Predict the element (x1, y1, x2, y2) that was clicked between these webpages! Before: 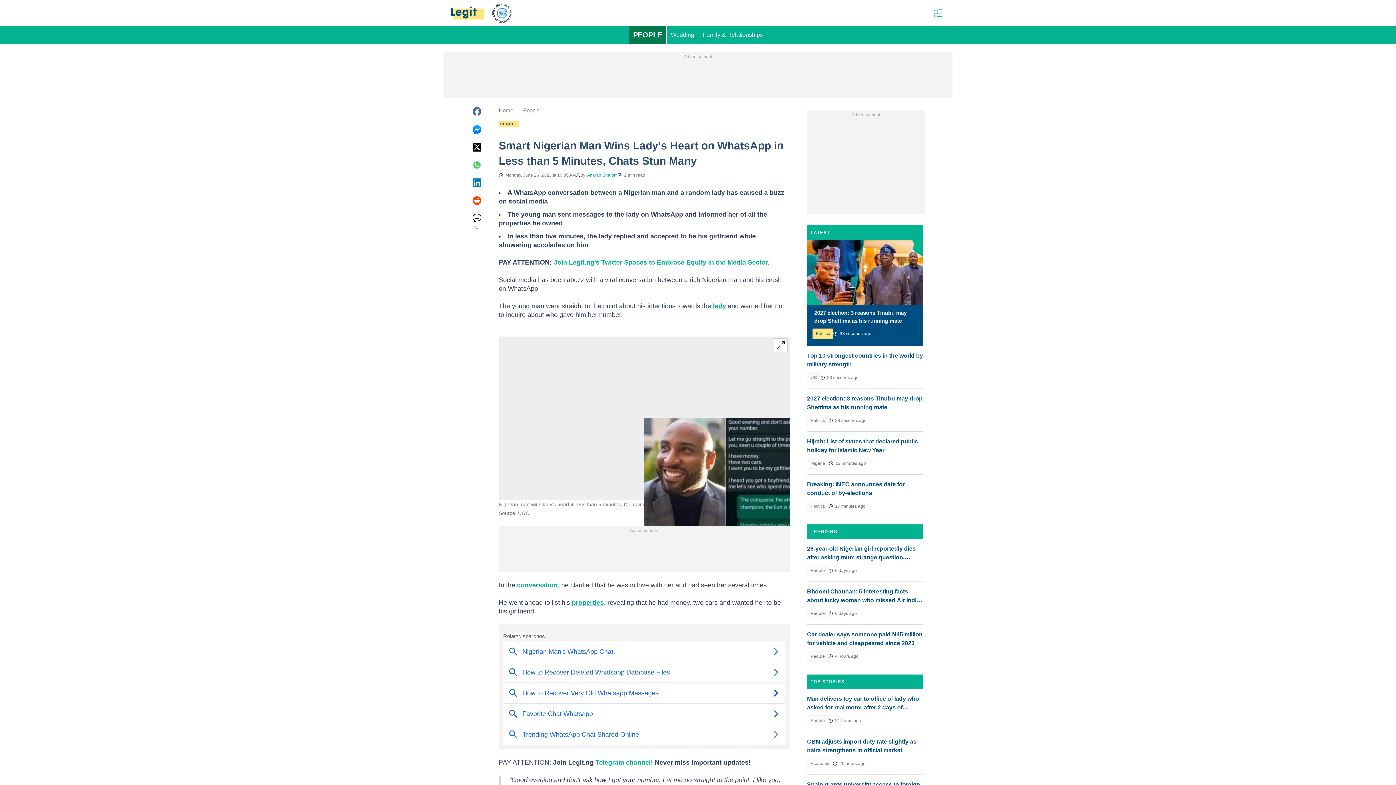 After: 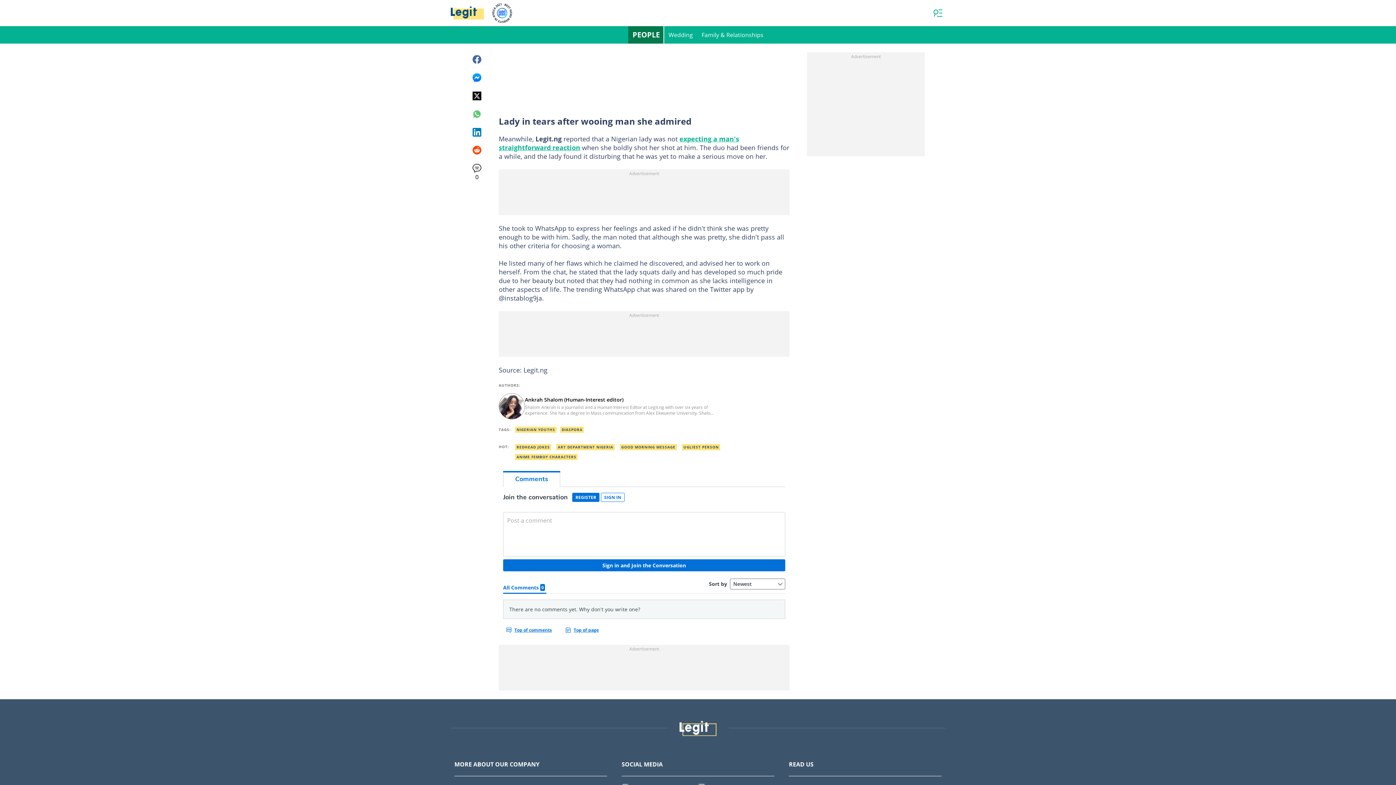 Action: bbox: (472, 213, 481, 231) label: 0